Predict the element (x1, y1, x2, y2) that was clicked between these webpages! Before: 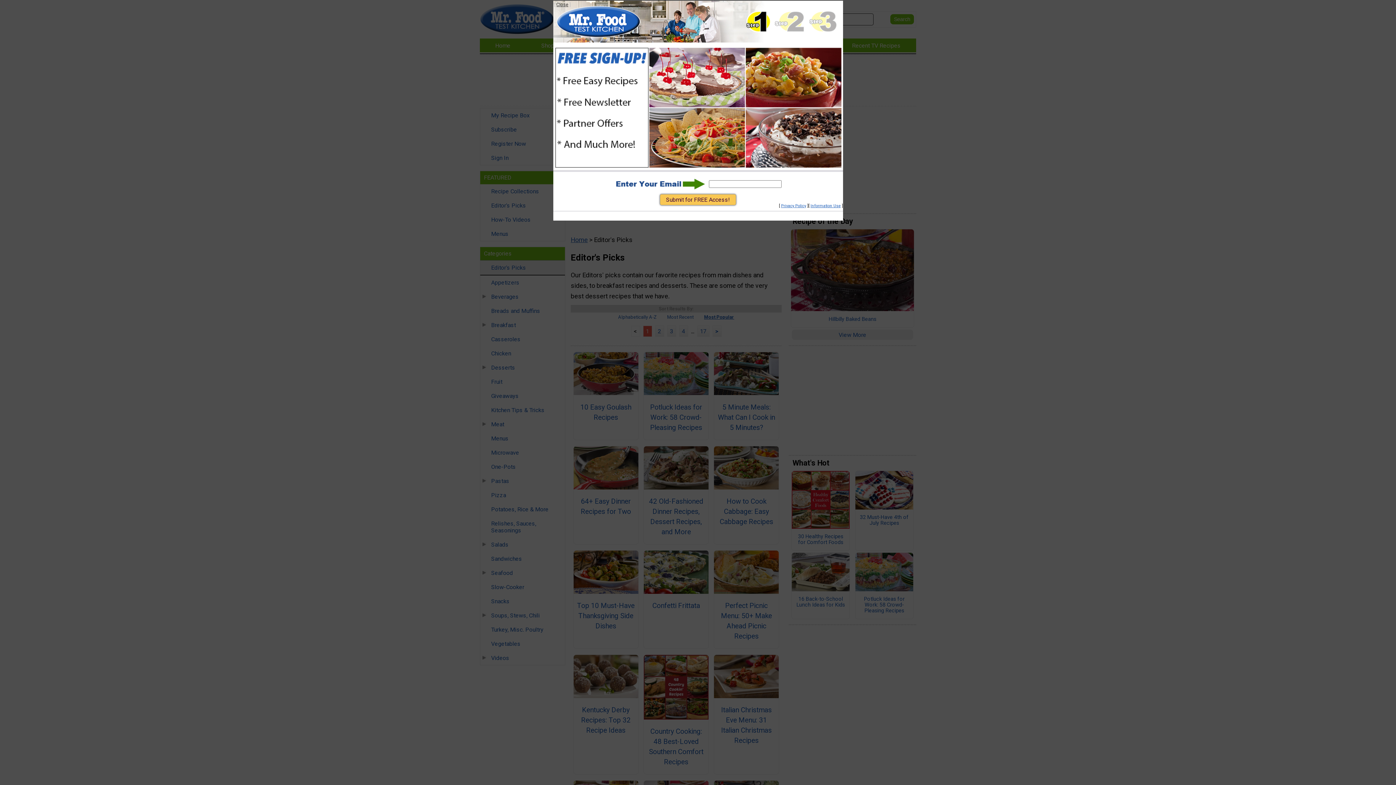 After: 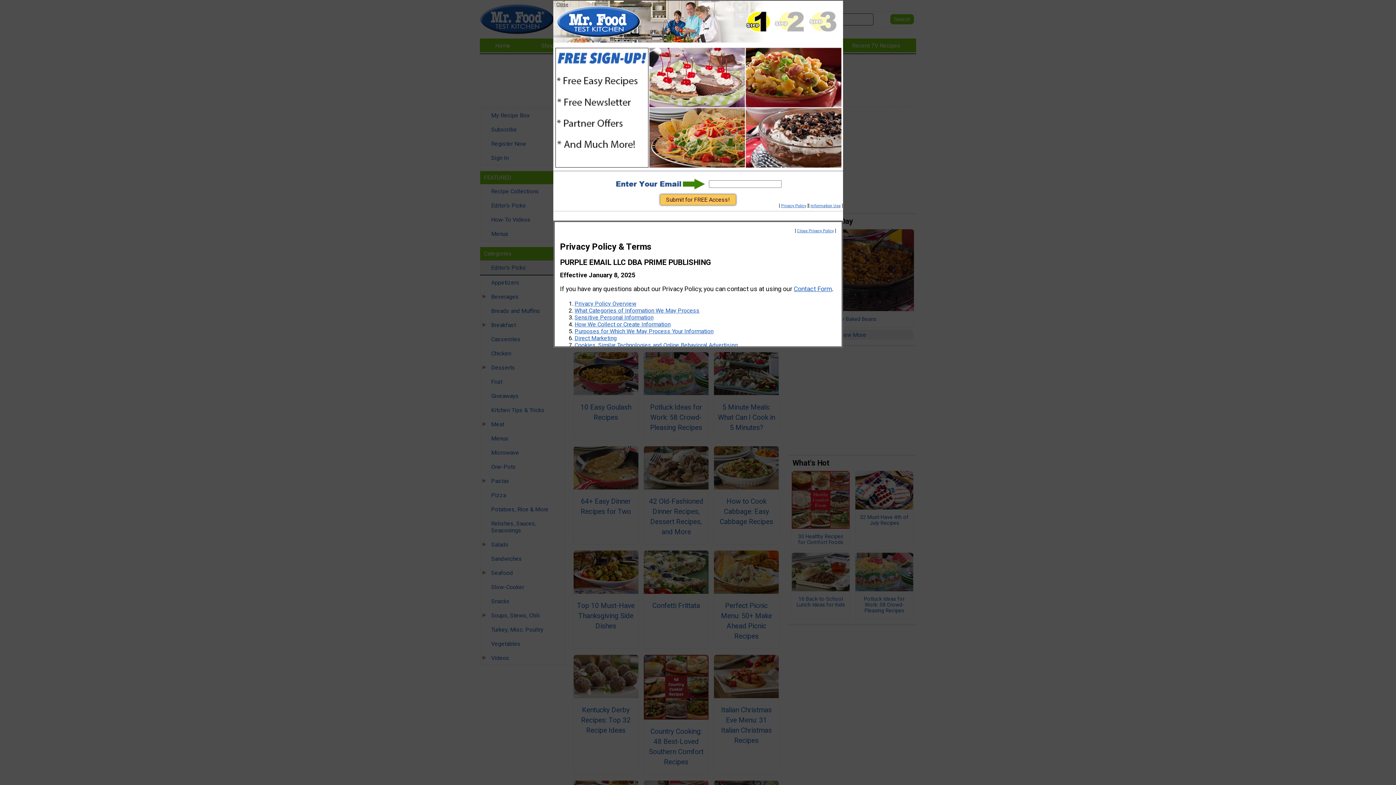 Action: bbox: (781, 203, 806, 208) label: Privacy Policy